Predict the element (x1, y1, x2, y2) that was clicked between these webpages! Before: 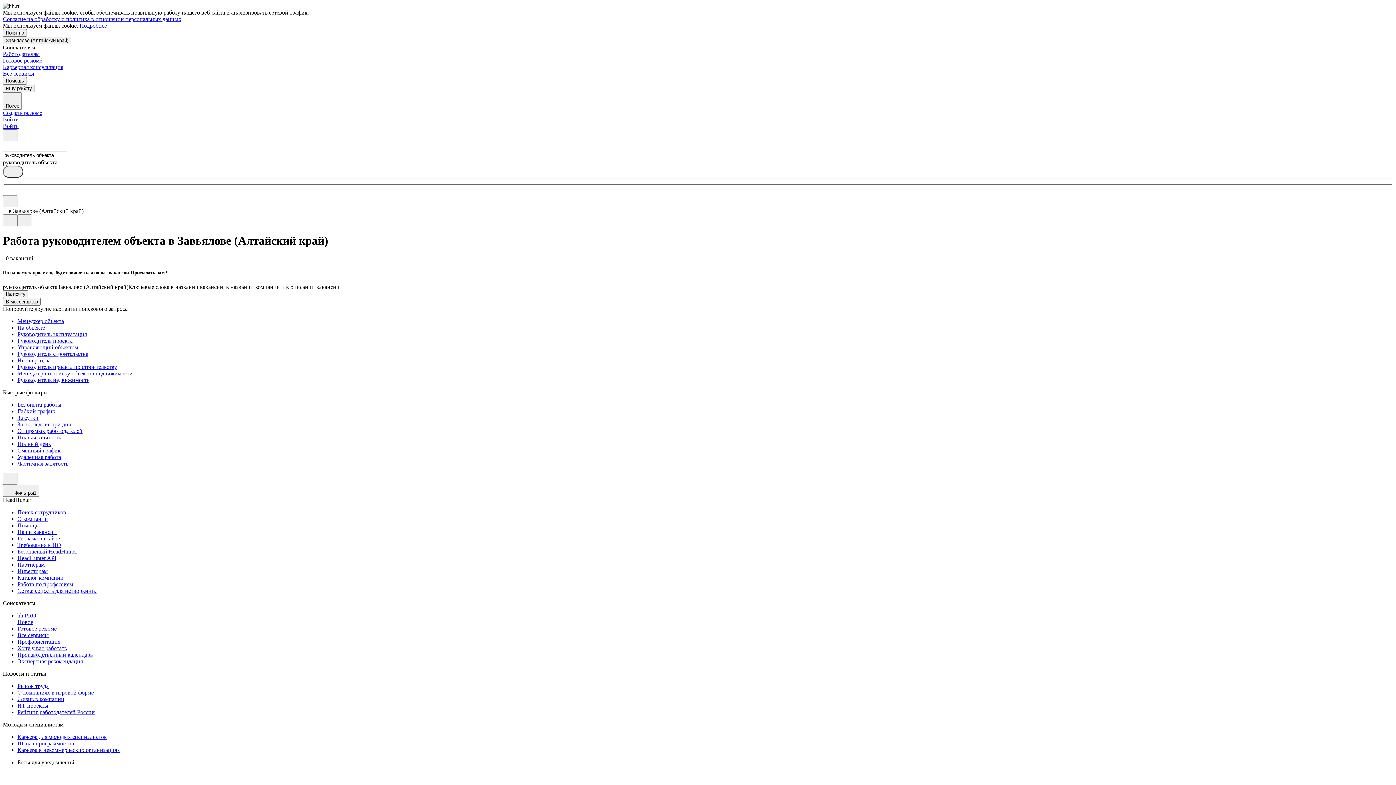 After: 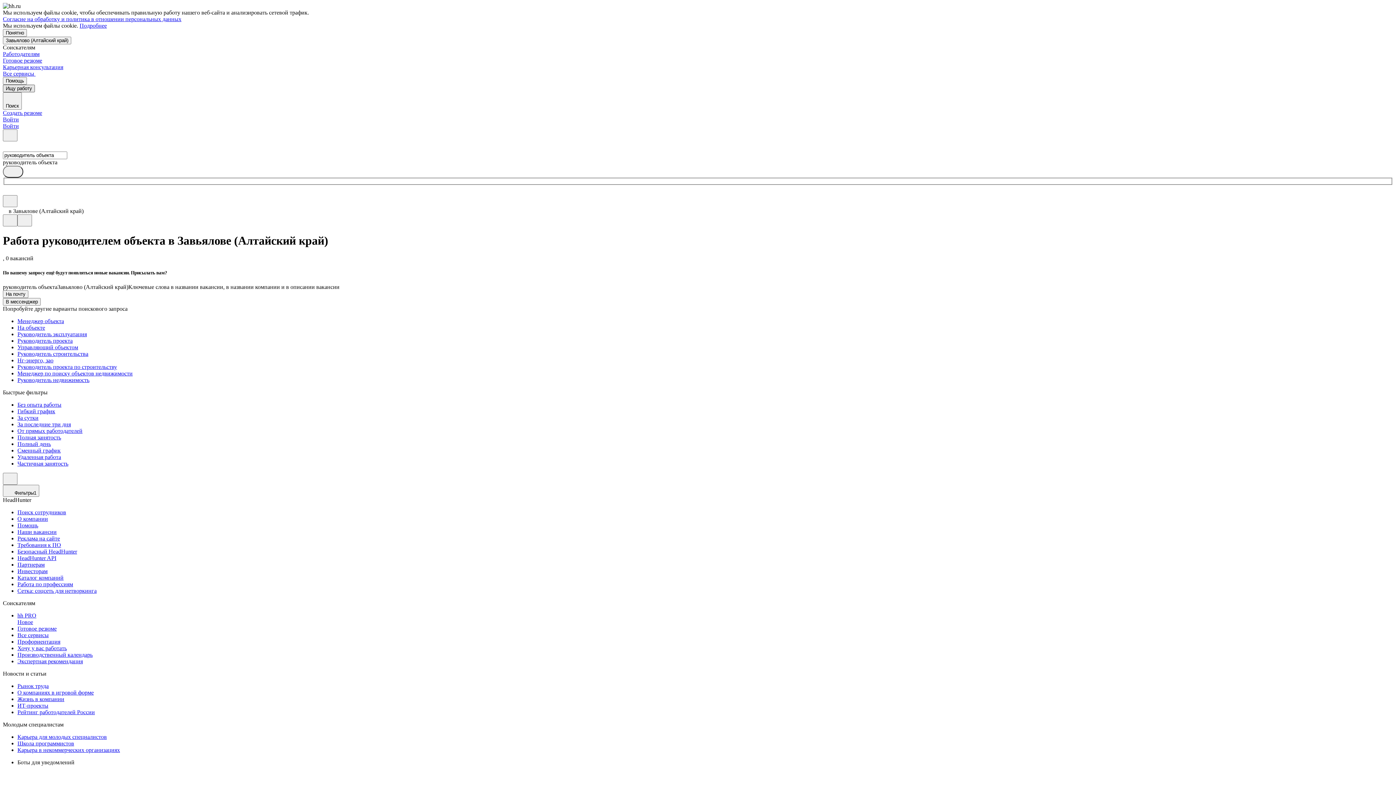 Action: label: Ищу работу bbox: (2, 84, 34, 92)